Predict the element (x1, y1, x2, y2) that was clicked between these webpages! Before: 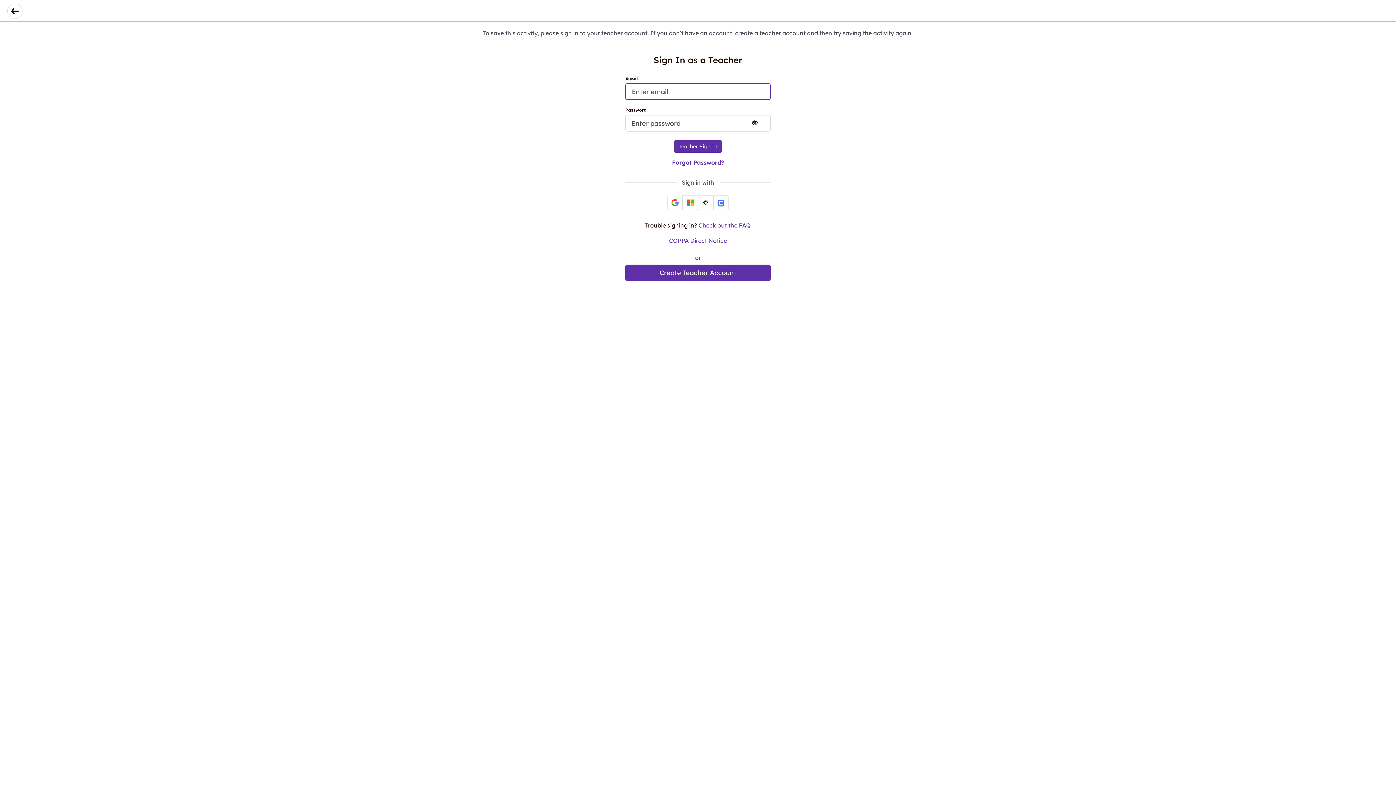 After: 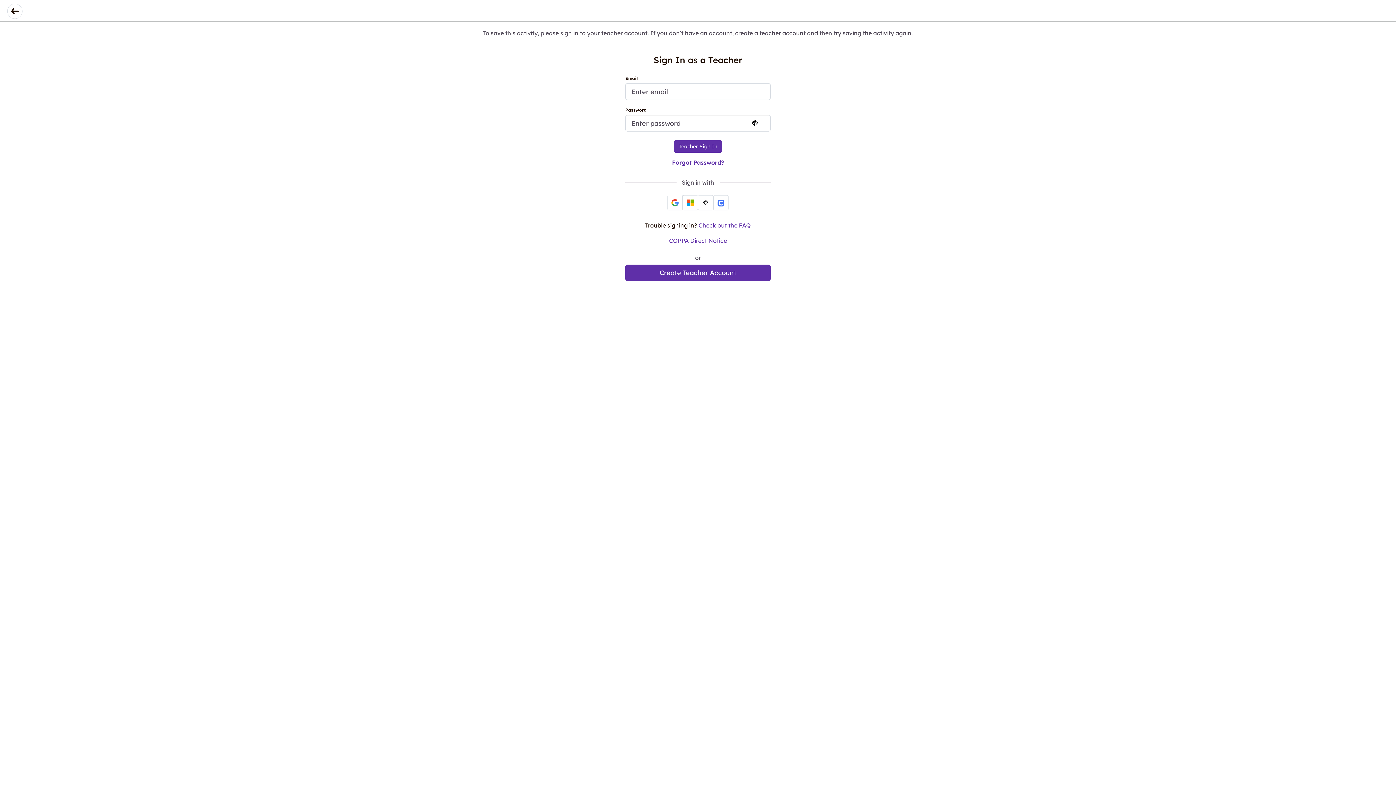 Action: bbox: (750, 117, 765, 128) label: Show Password